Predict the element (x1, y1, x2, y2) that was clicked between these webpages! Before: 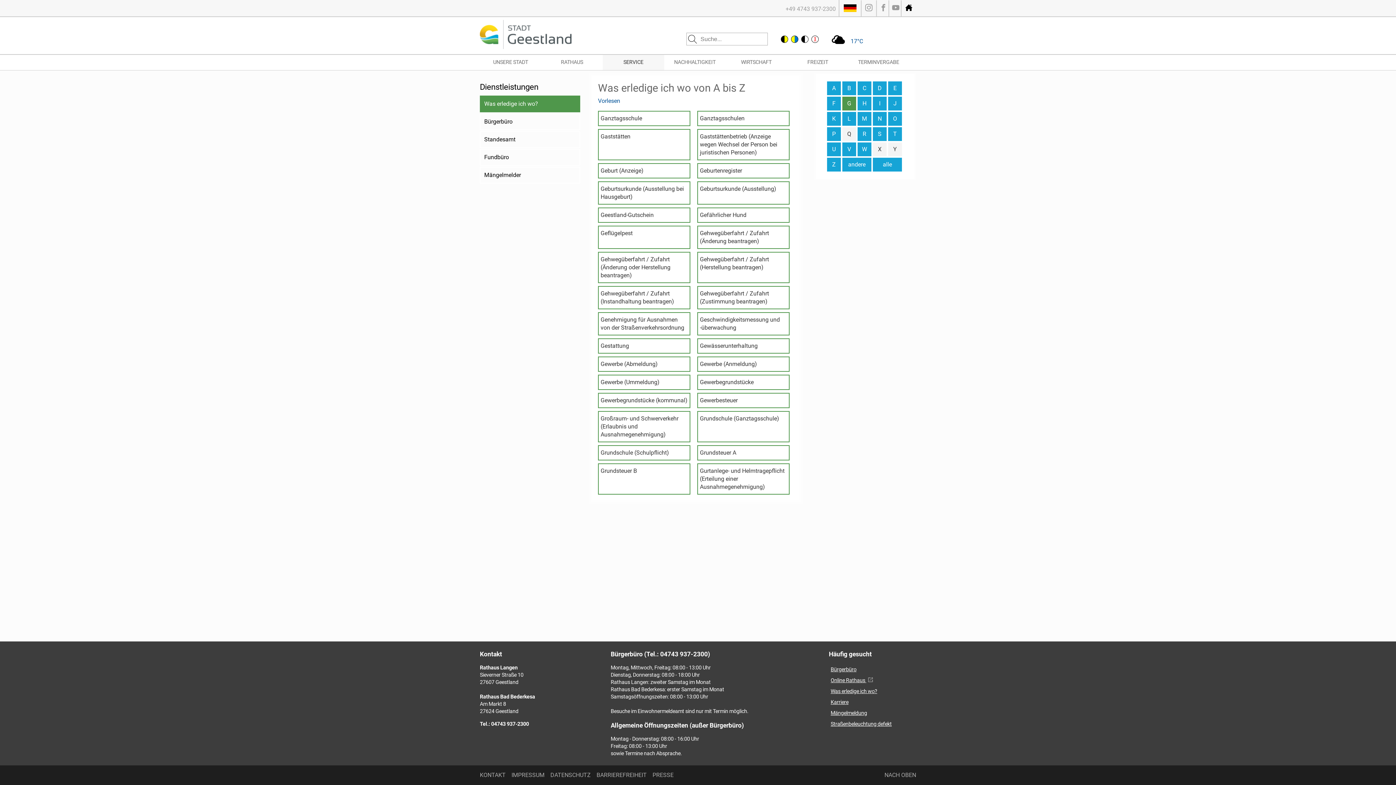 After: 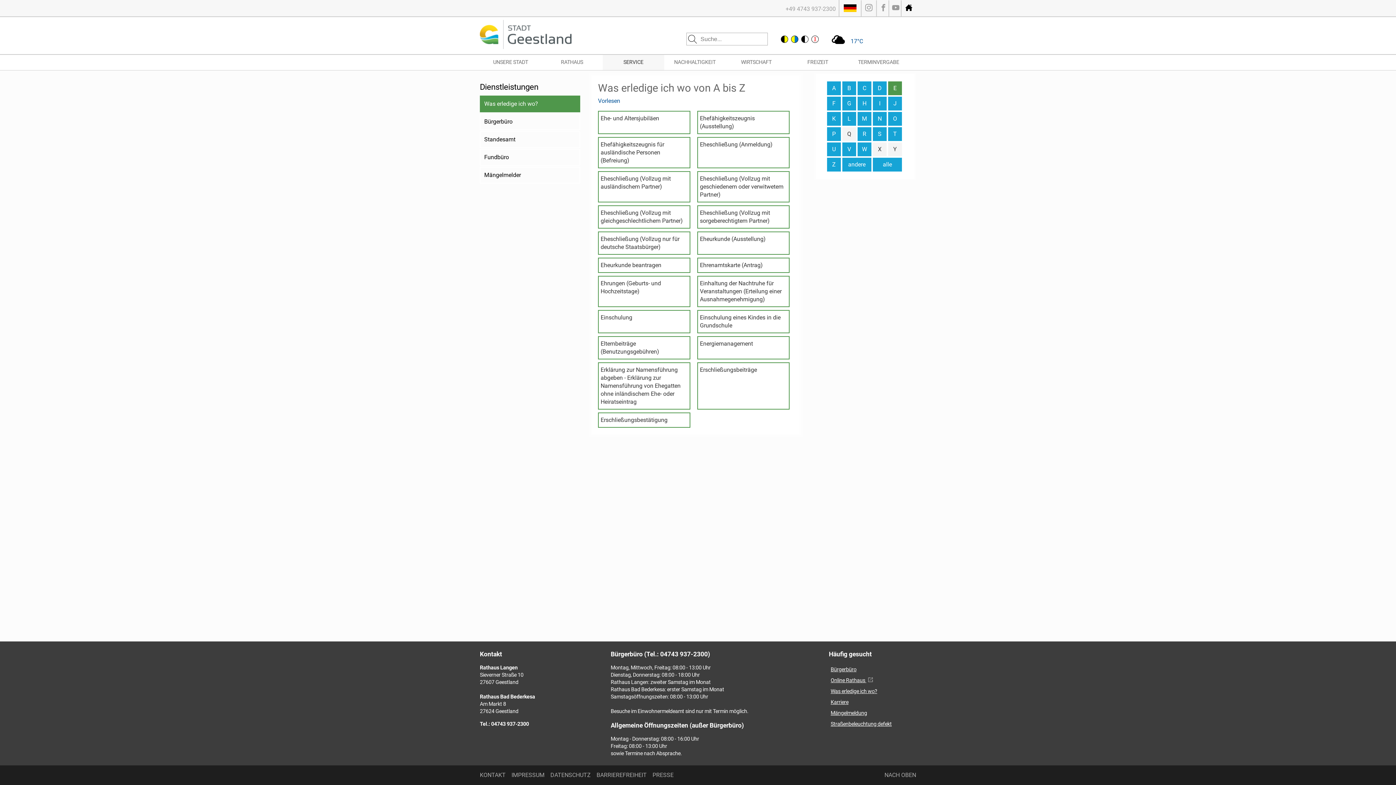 Action: label: E bbox: (888, 81, 902, 95)